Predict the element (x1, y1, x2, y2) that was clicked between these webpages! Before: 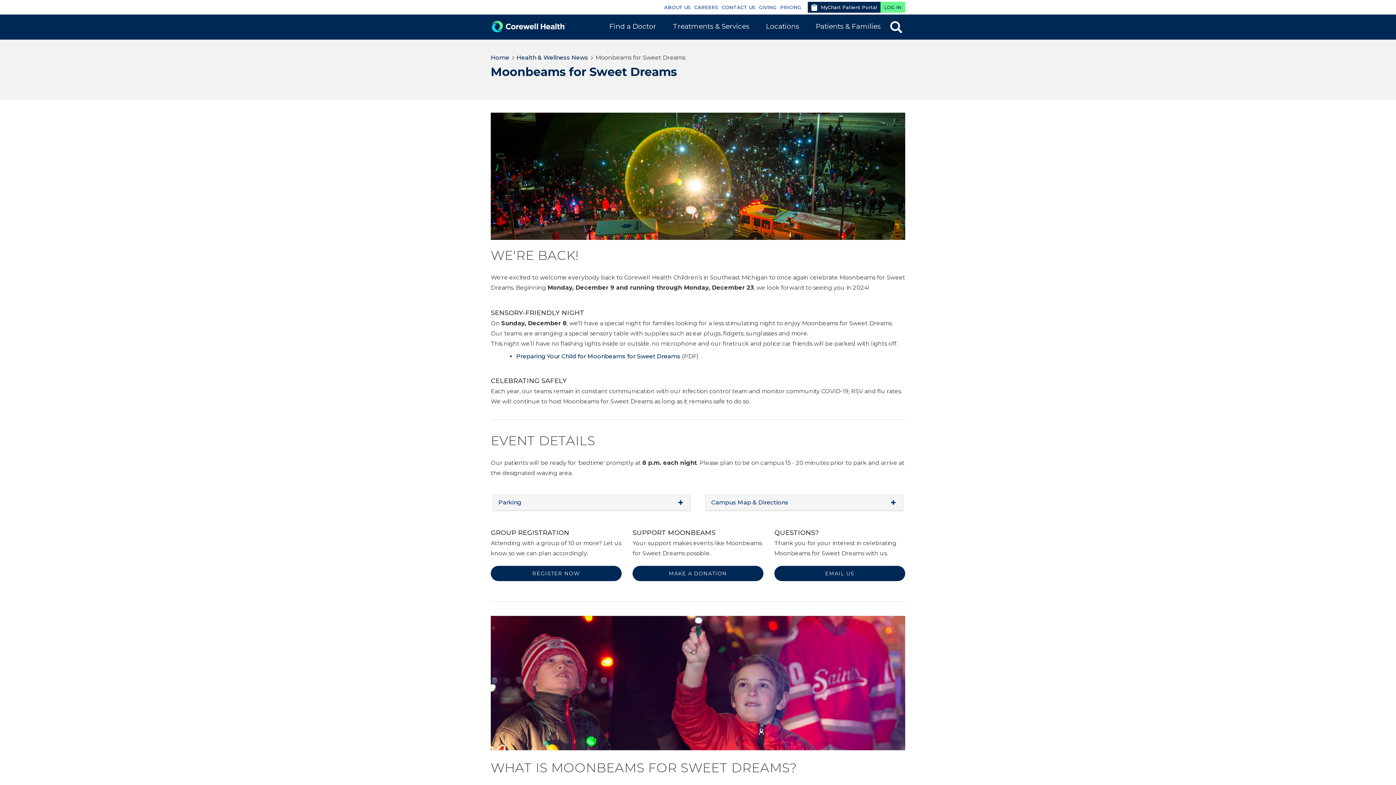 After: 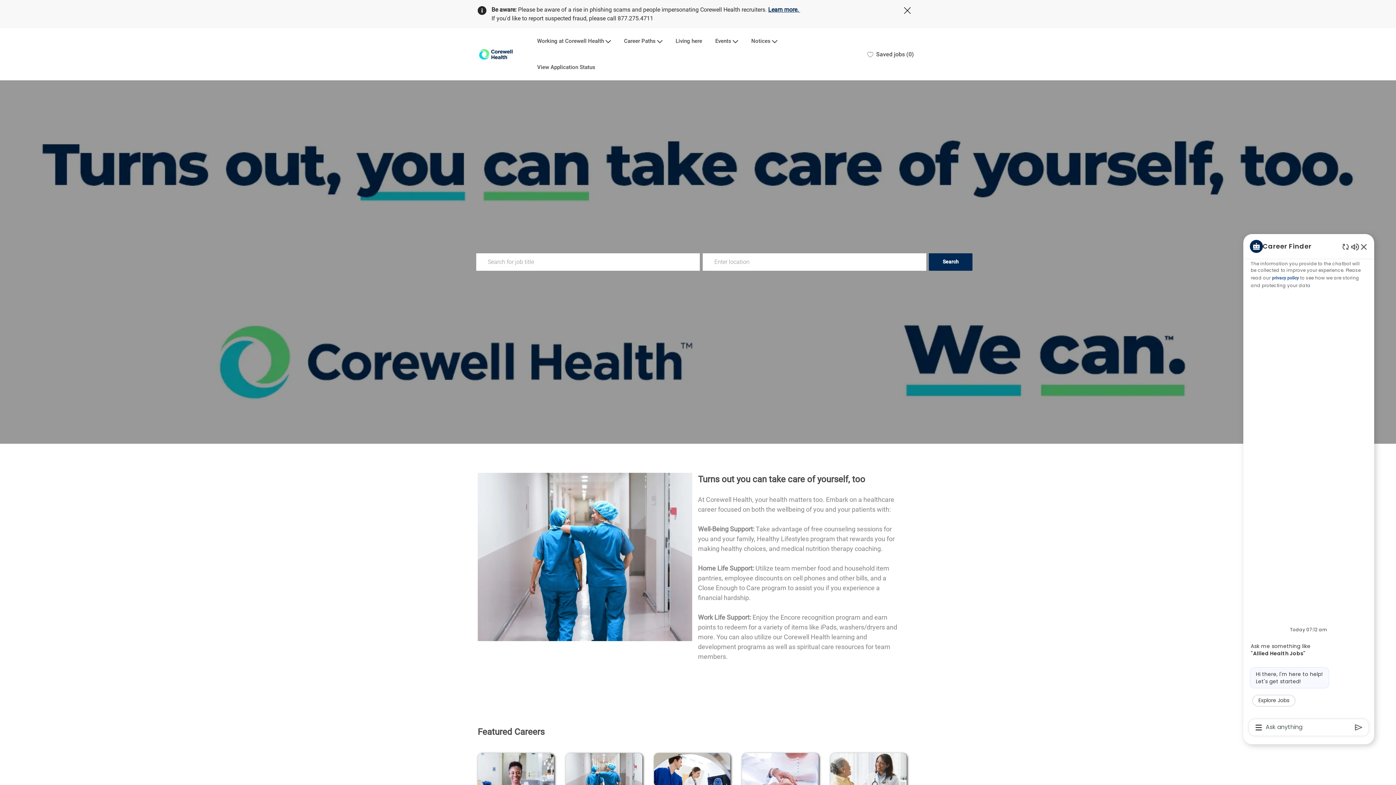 Action: label: CAREERS bbox: (694, 4, 718, 10)